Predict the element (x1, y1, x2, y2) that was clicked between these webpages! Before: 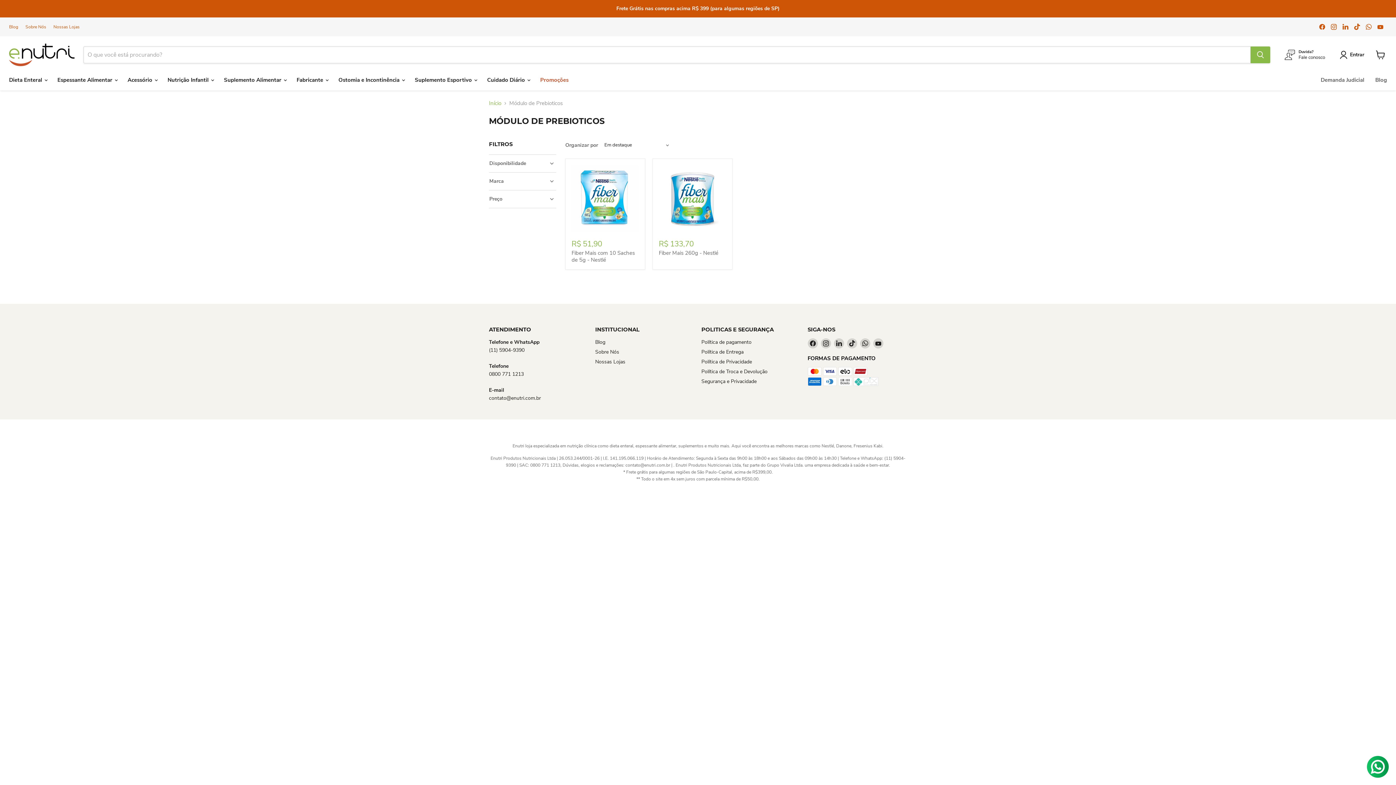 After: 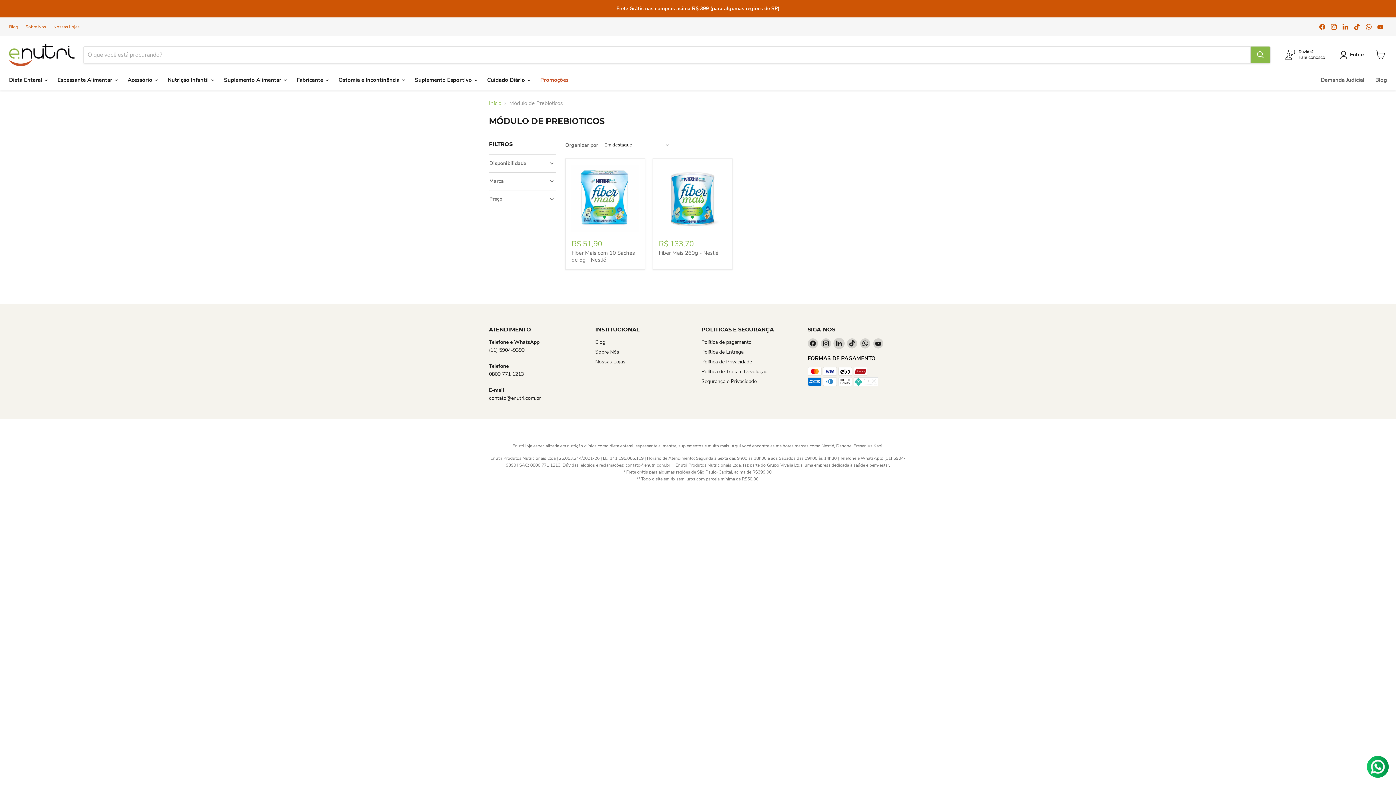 Action: bbox: (834, 338, 844, 348) label: Encontre-nos no LinkedIn